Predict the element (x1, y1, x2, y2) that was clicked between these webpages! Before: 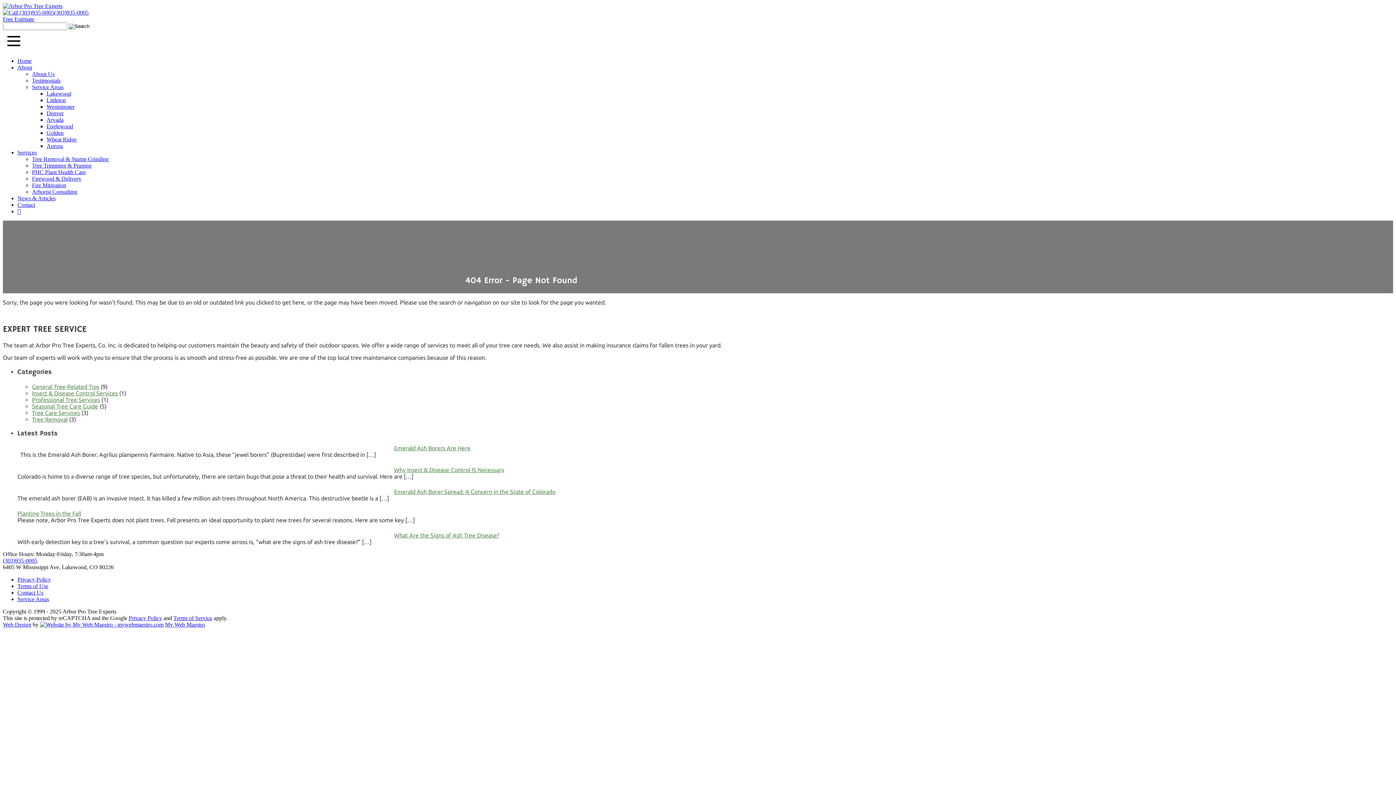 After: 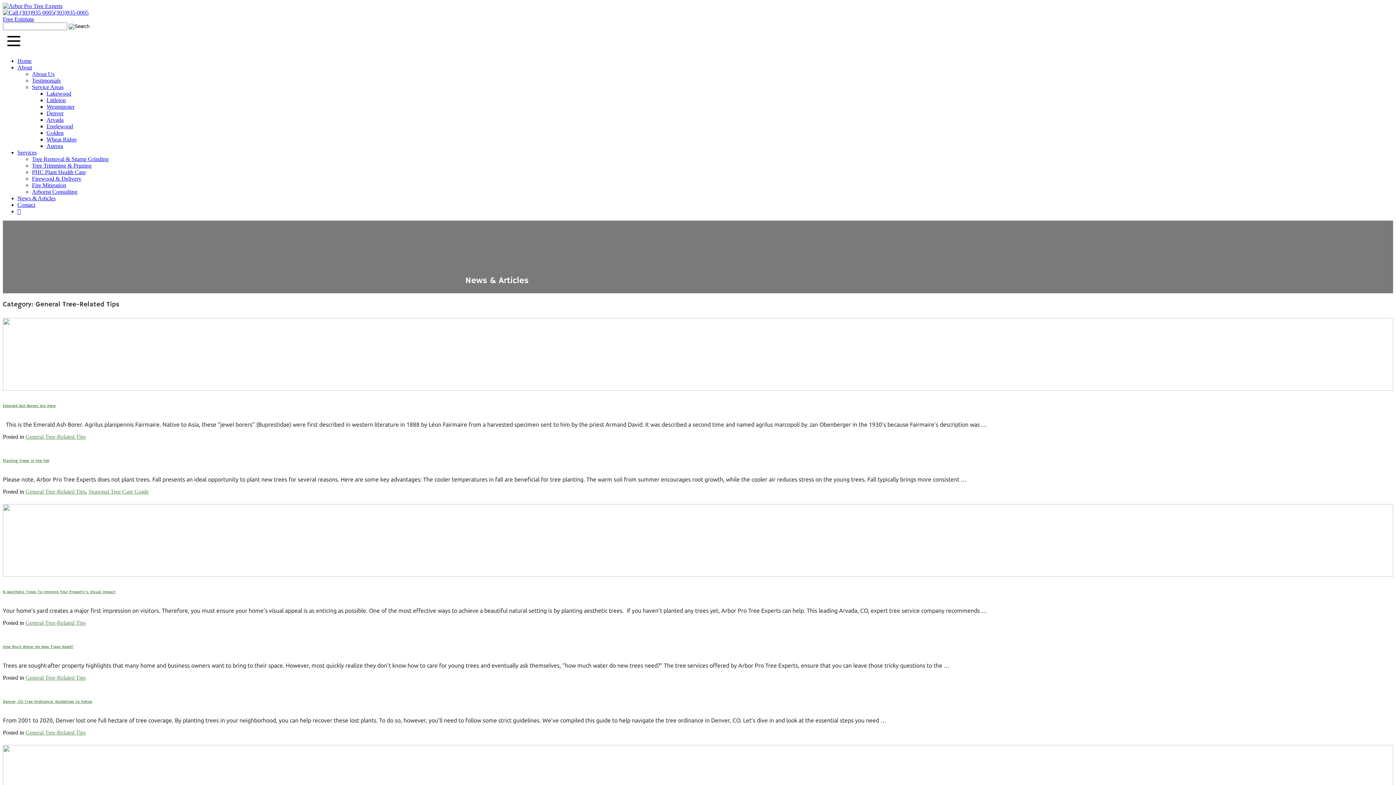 Action: label: General Tree-Related Tips bbox: (32, 383, 99, 390)